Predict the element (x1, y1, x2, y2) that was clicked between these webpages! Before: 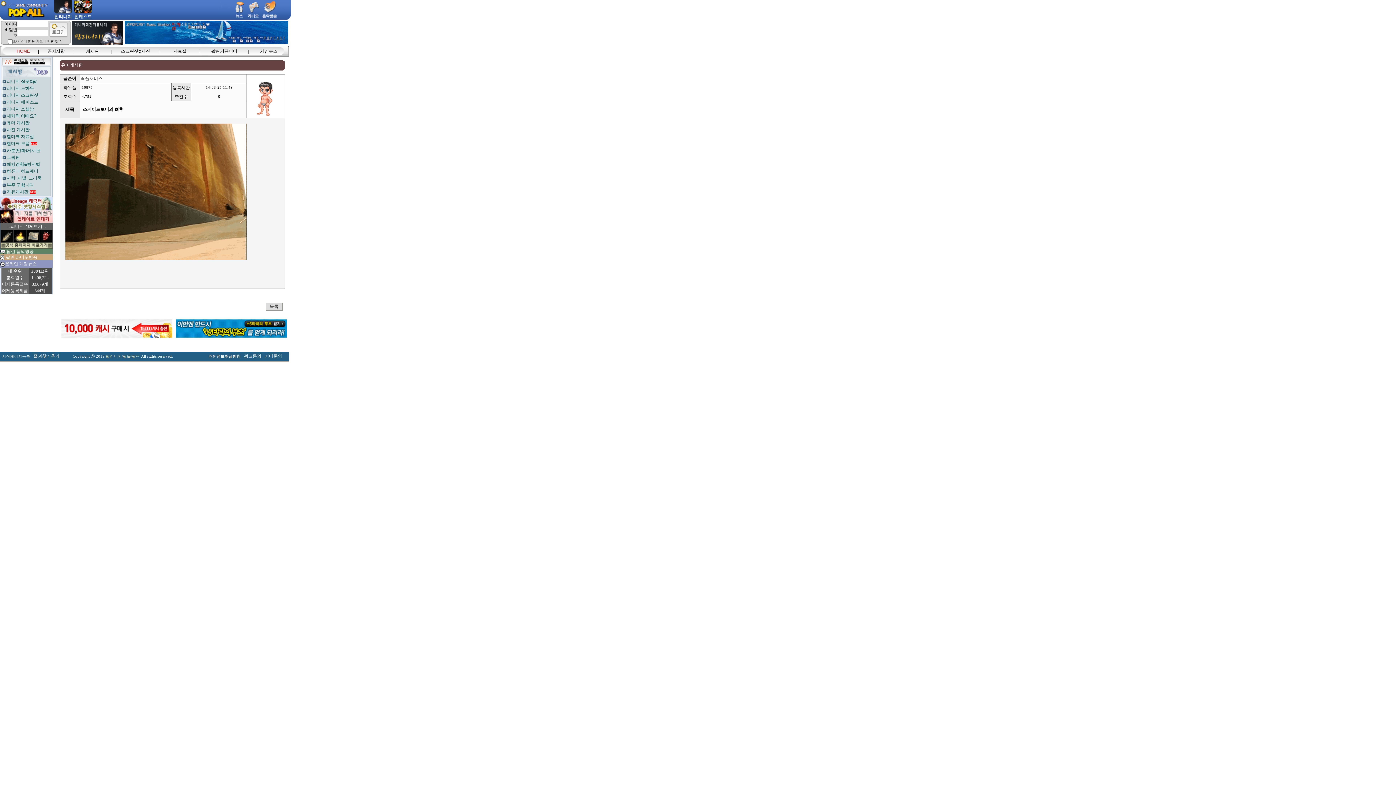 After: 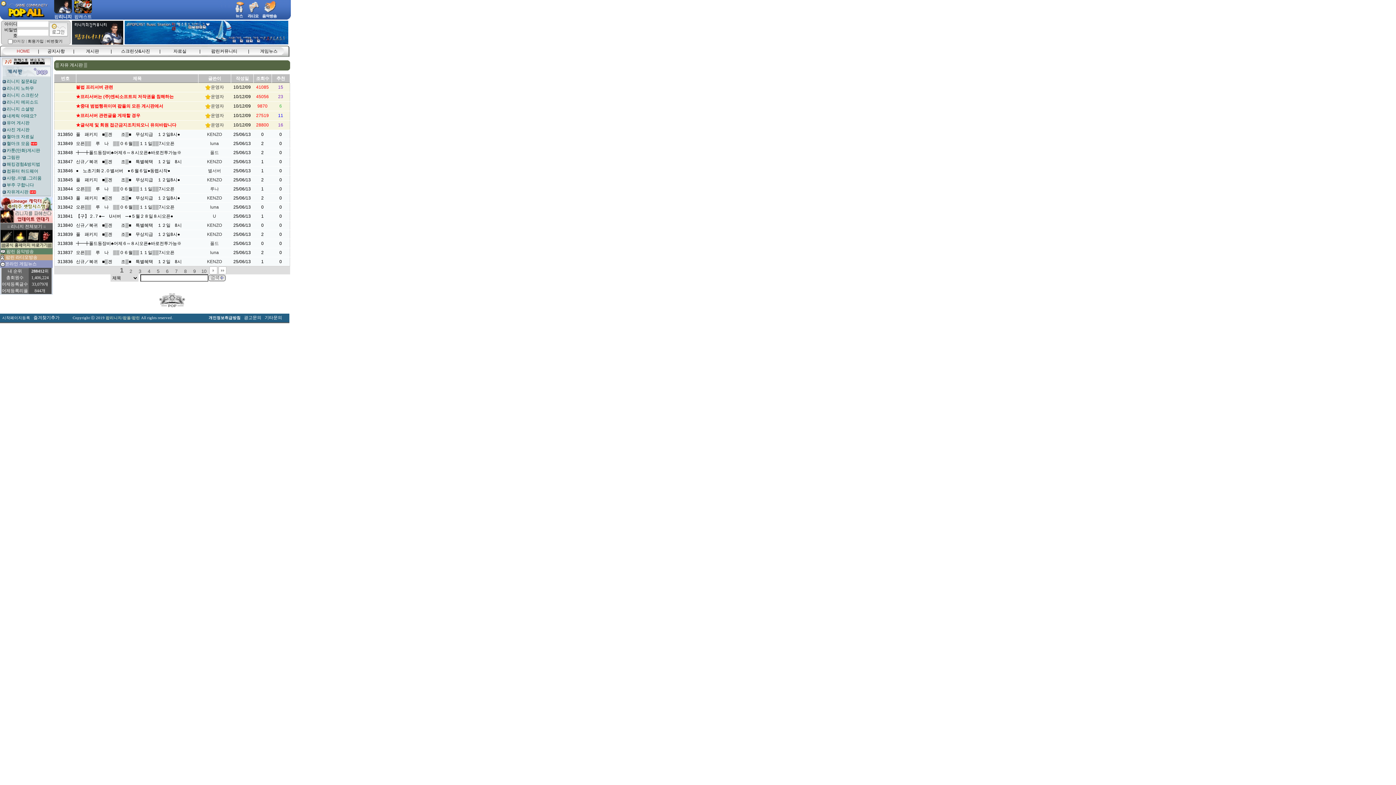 Action: label: 게시판 bbox: (86, 48, 99, 53)